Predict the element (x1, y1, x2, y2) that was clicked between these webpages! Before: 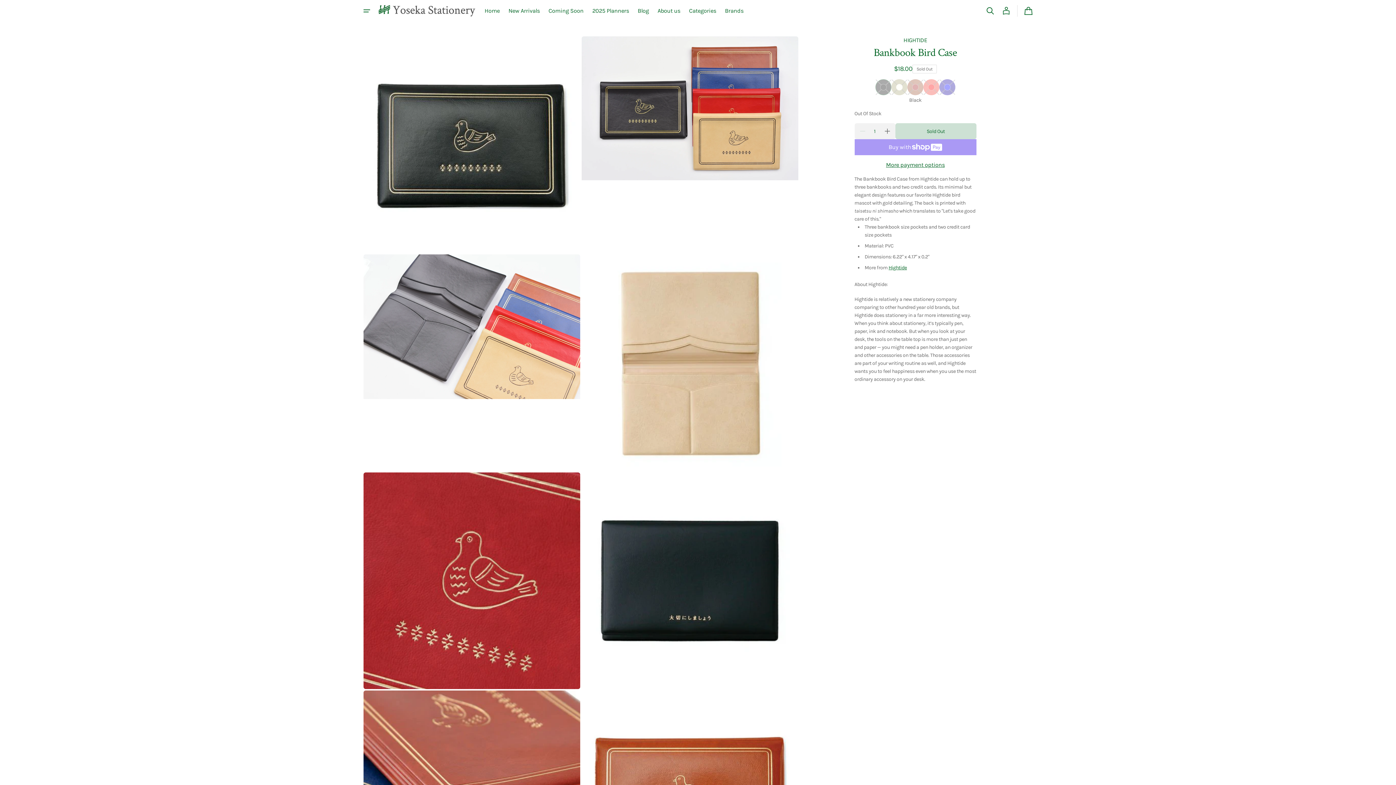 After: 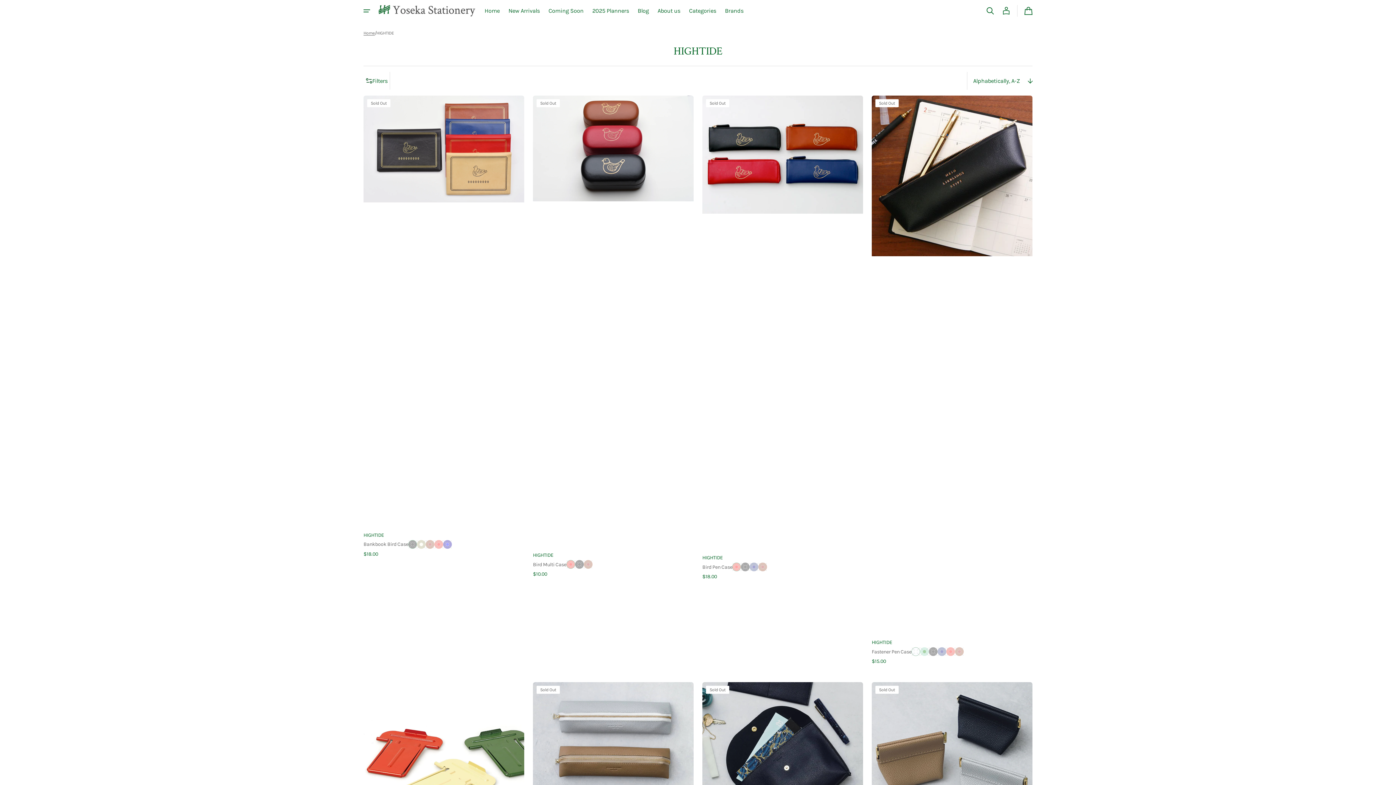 Action: label: HIGHTIDE bbox: (903, 36, 927, 43)